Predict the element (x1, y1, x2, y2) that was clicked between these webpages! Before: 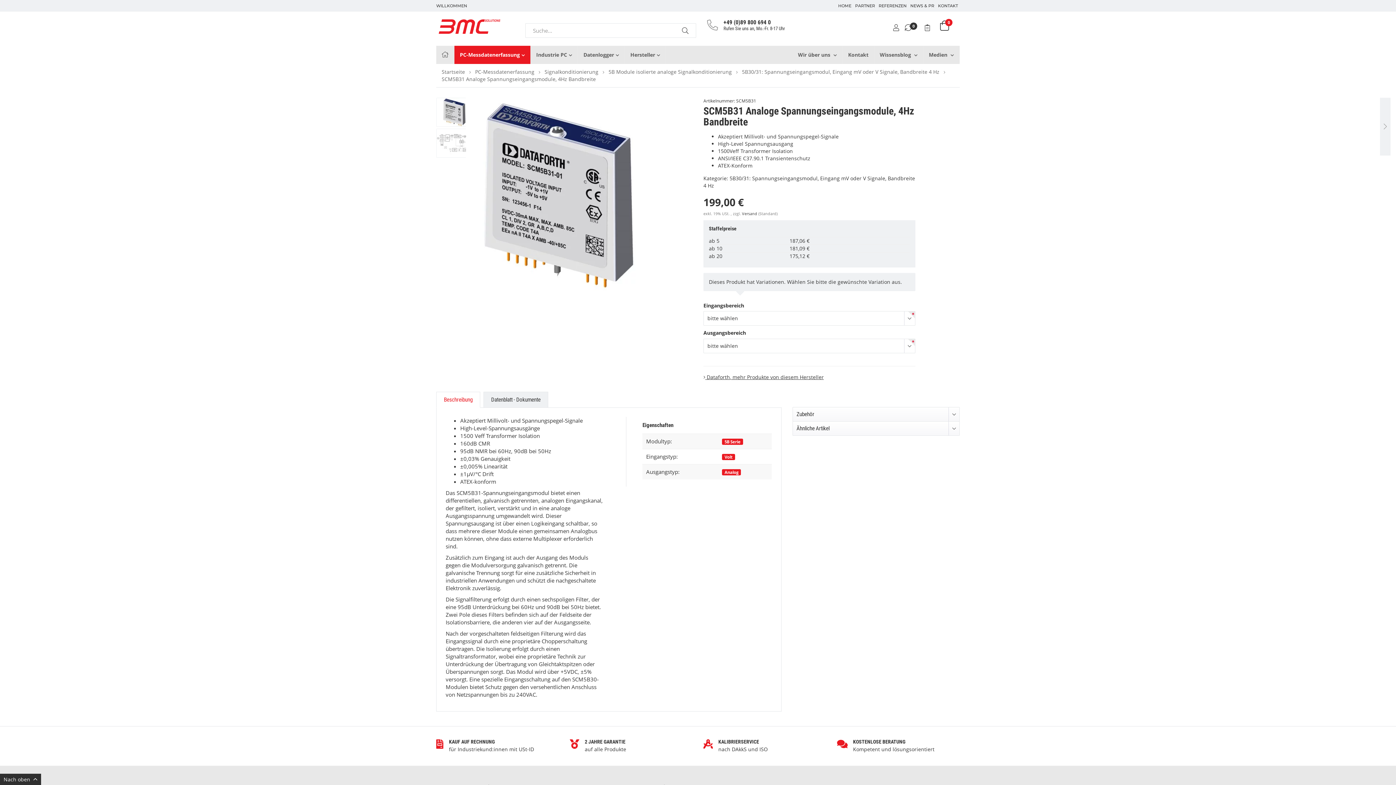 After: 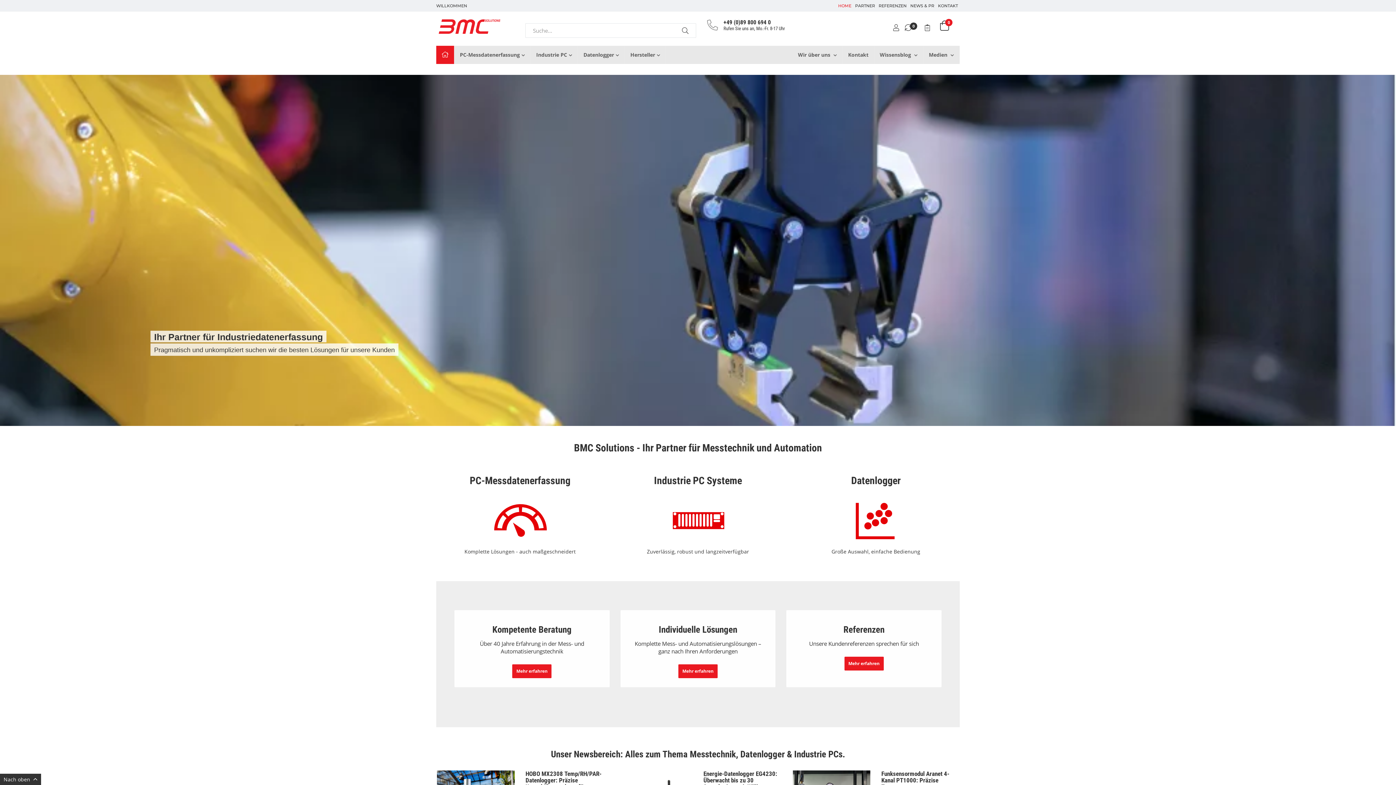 Action: label: Startseite bbox: (441, 68, 465, 75)